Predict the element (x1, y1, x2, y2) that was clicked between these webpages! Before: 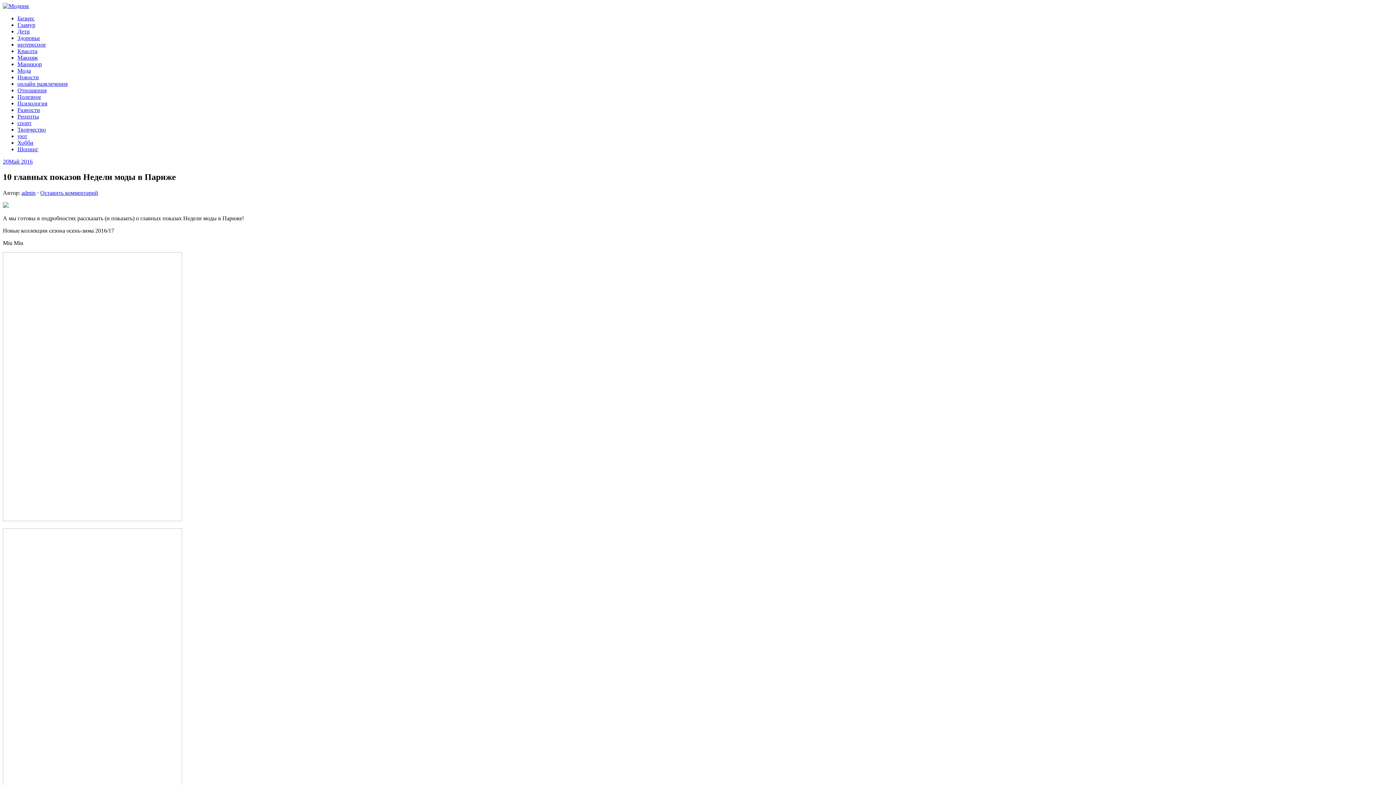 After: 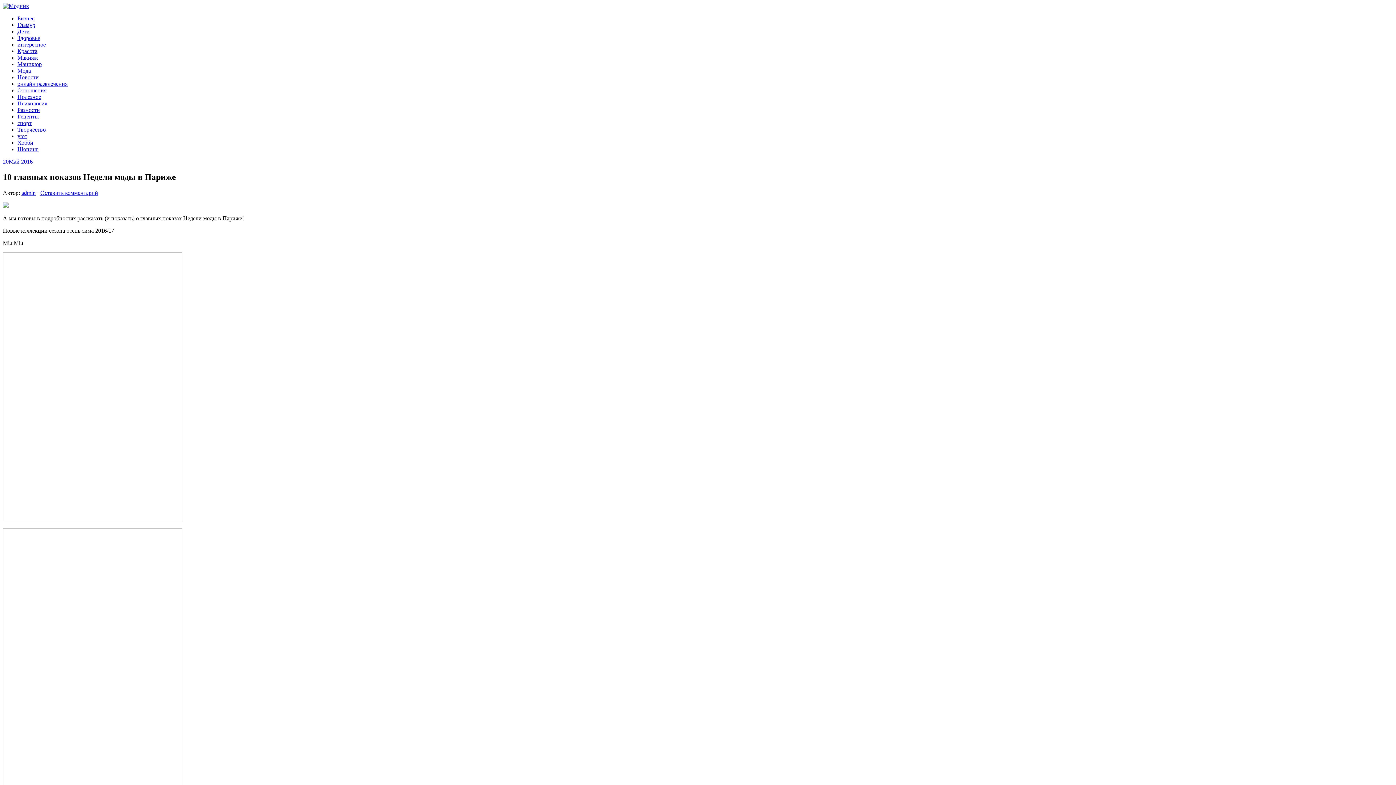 Action: label: 20Май 2016 bbox: (2, 158, 32, 164)